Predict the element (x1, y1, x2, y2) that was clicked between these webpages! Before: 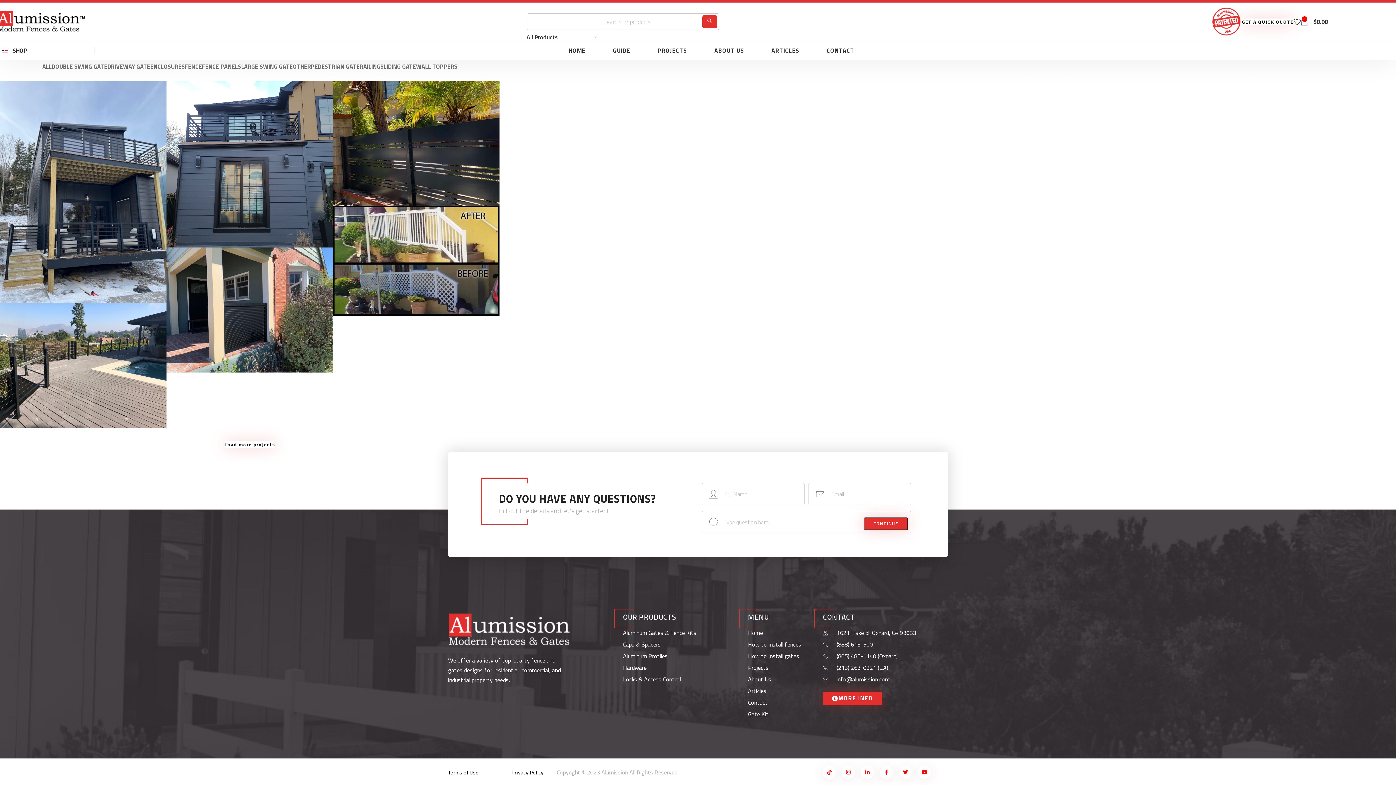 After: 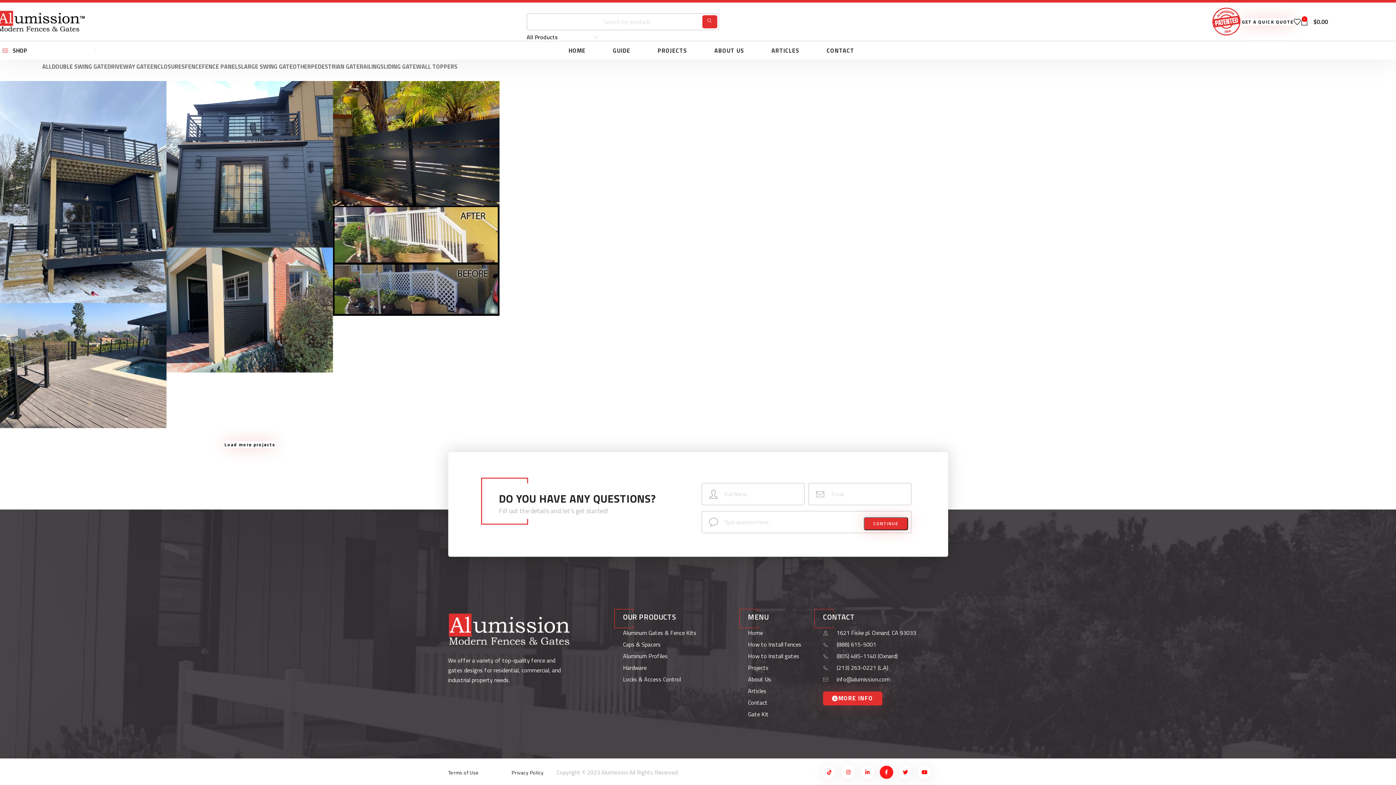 Action: bbox: (880, 766, 893, 779) label: Facebook-f